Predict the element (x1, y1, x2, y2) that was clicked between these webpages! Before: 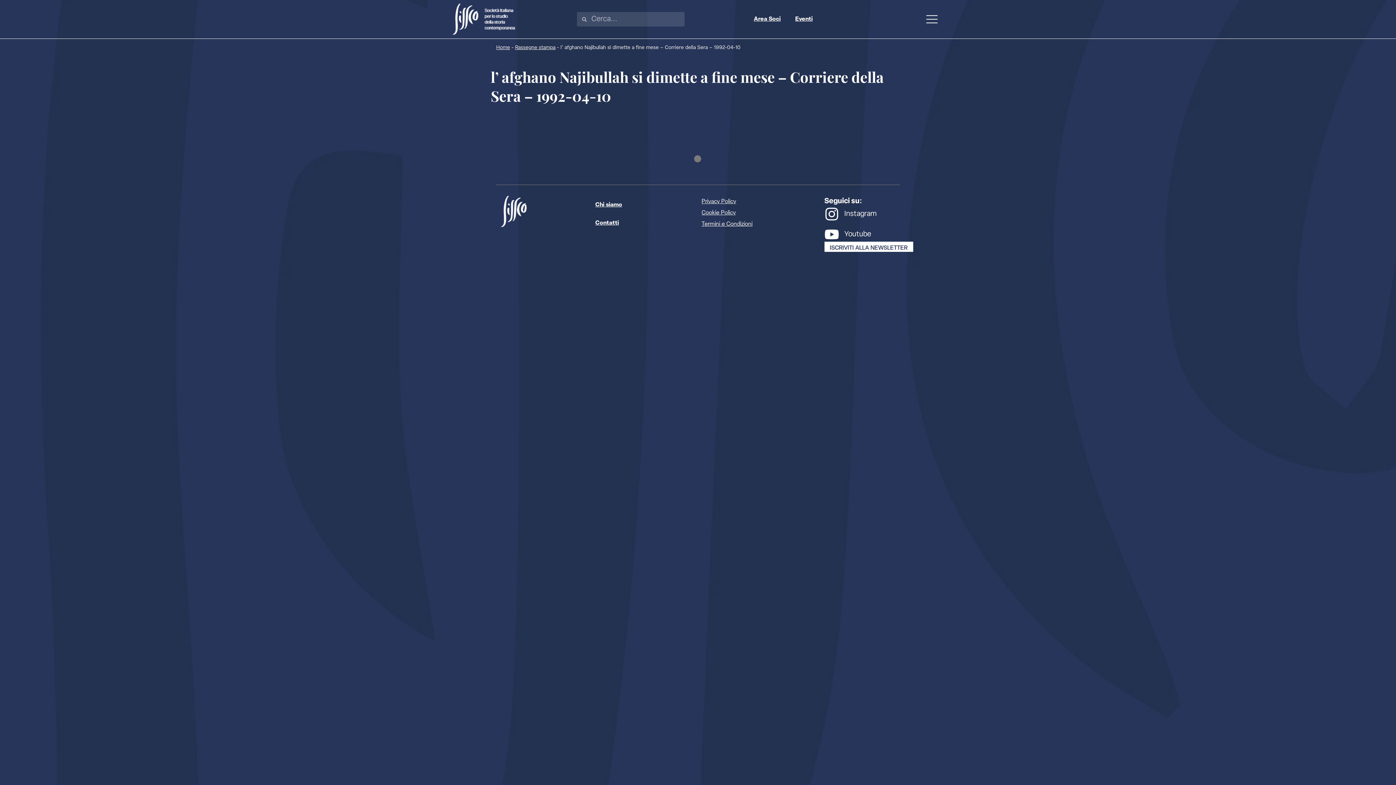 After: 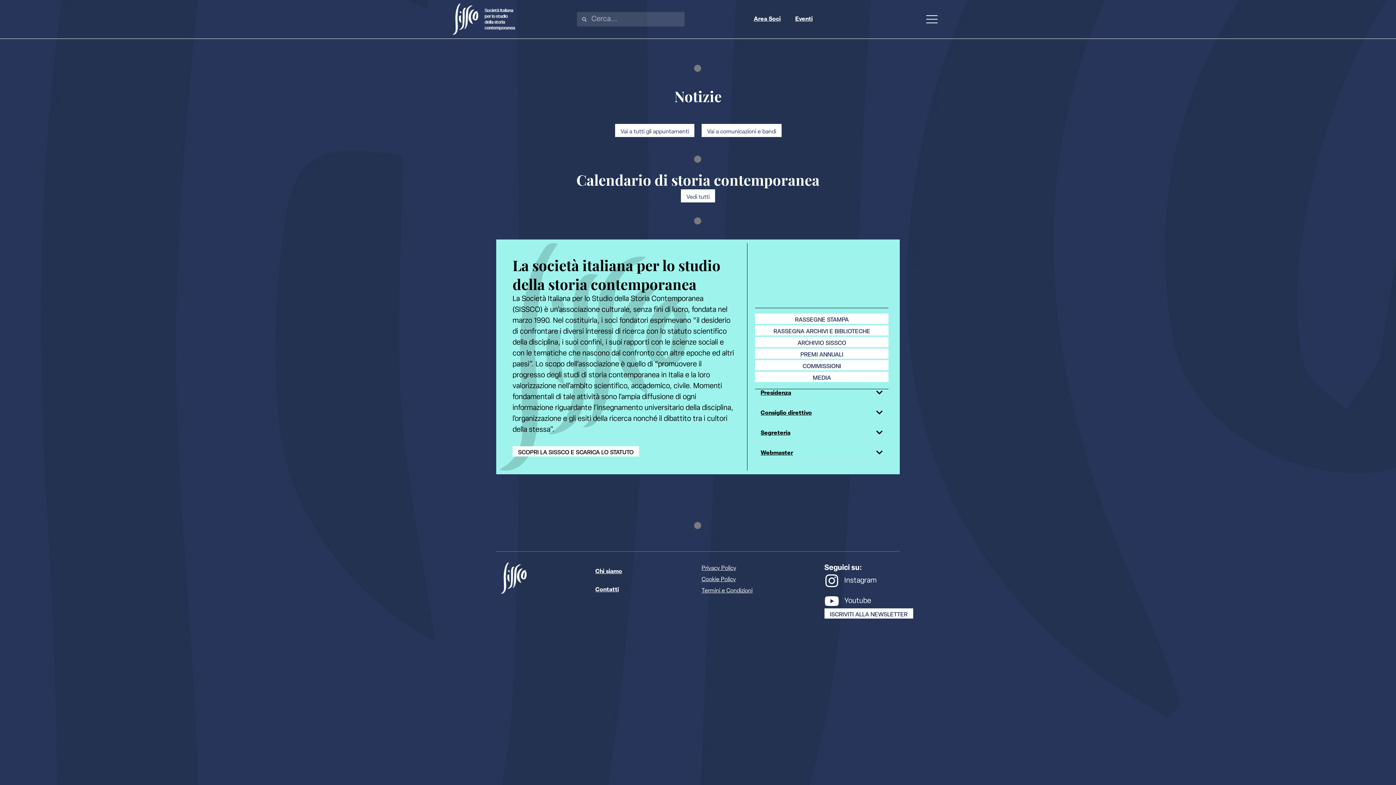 Action: bbox: (496, 45, 510, 50) label: Home